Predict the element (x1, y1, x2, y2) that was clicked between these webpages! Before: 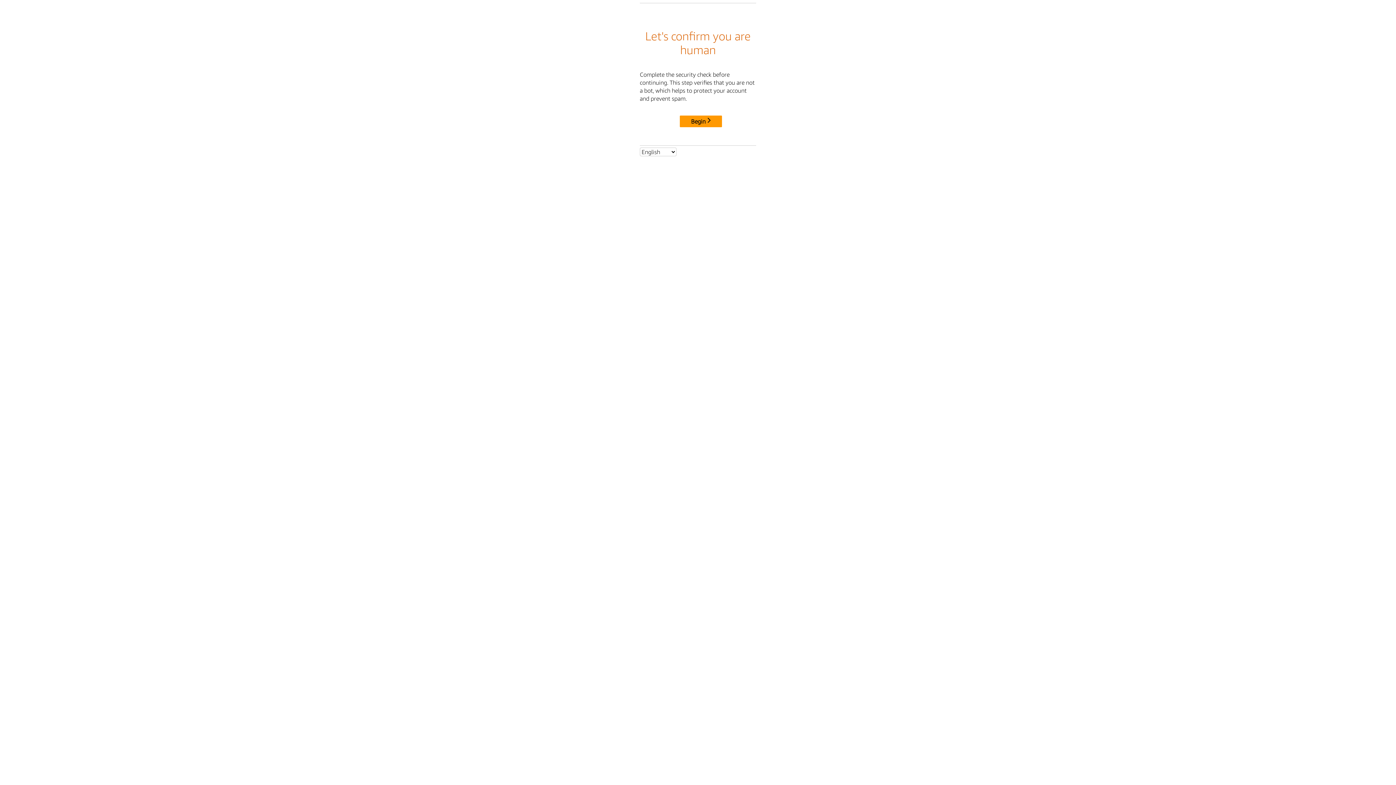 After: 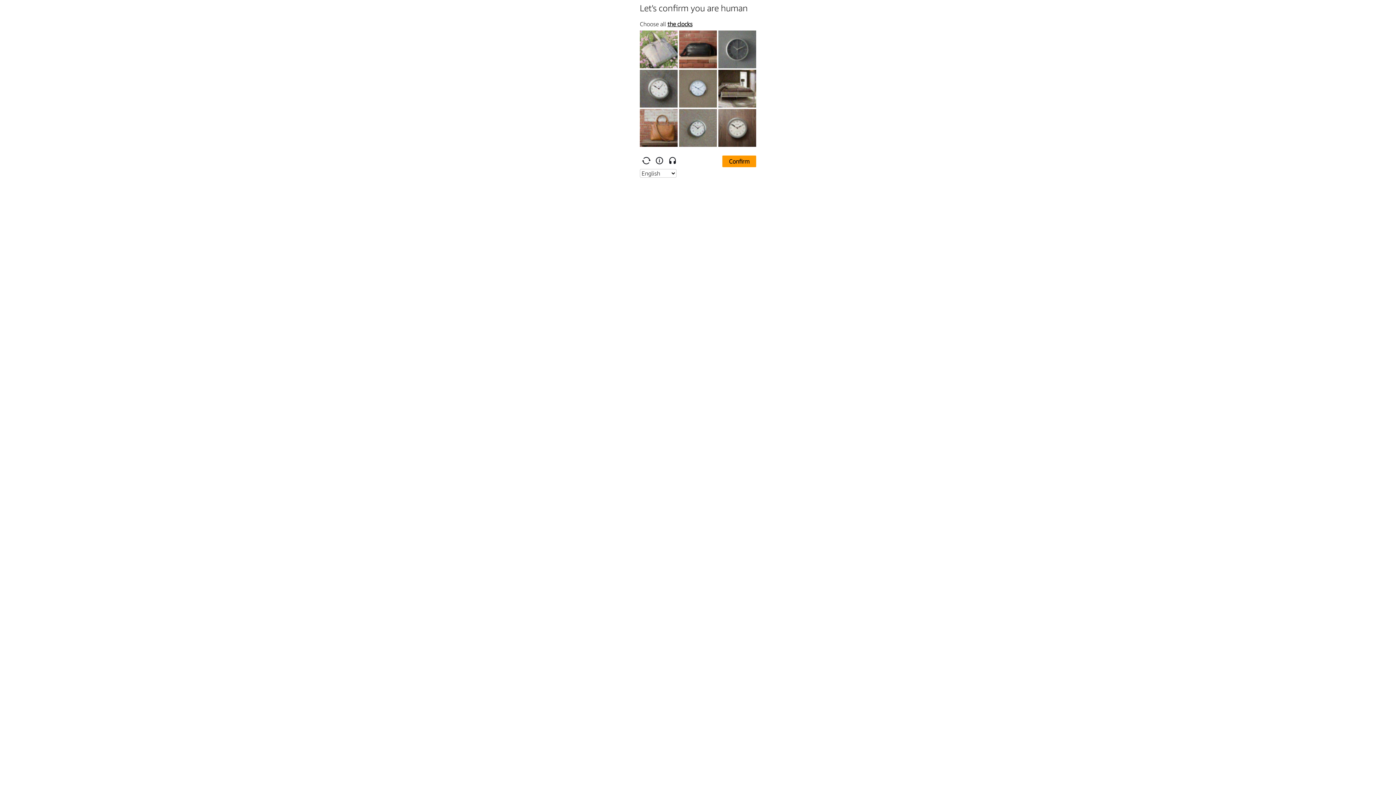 Action: label: Begin bbox: (680, 115, 722, 127)